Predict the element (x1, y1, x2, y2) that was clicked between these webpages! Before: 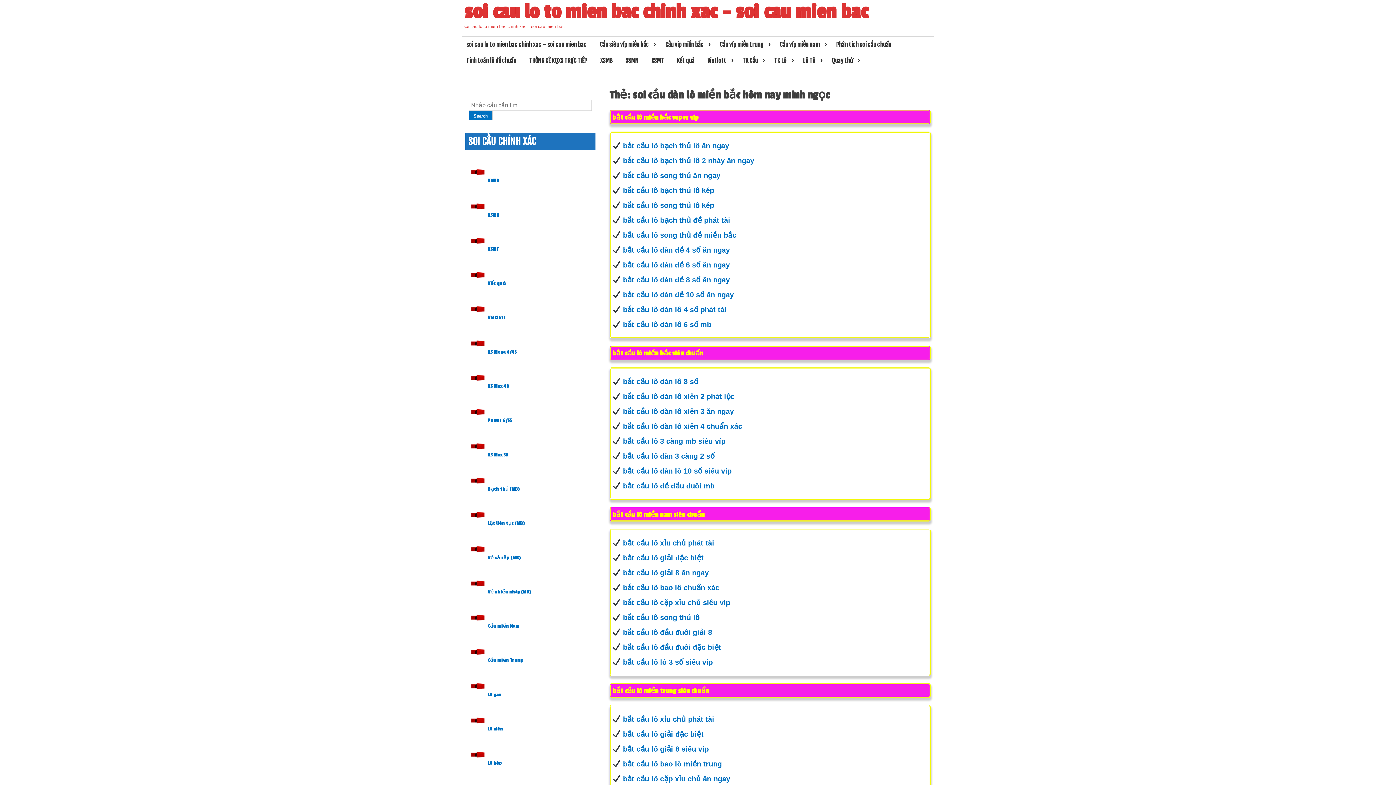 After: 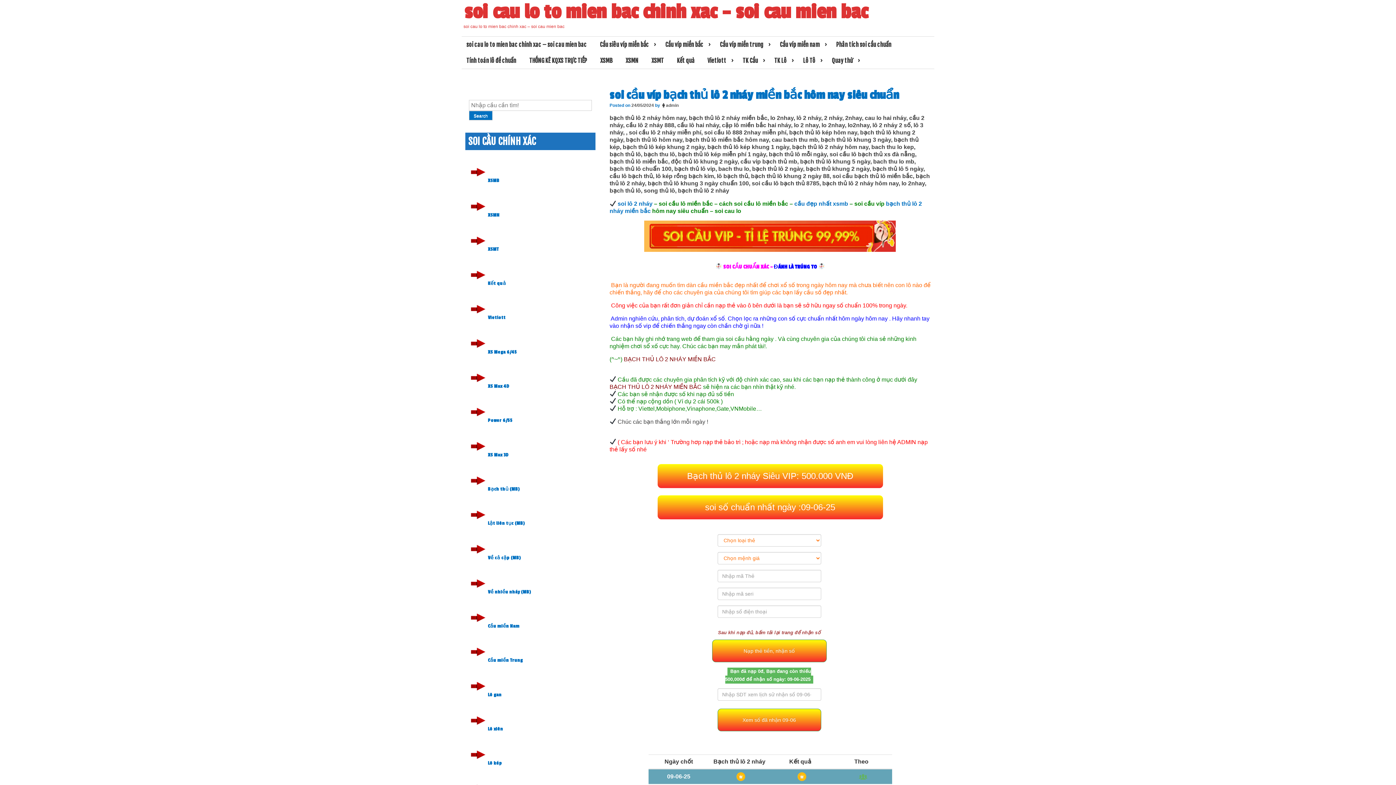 Action: label: bắt cầu lô bạch thủ lô 2 nháy ăn ngay bbox: (623, 156, 754, 164)